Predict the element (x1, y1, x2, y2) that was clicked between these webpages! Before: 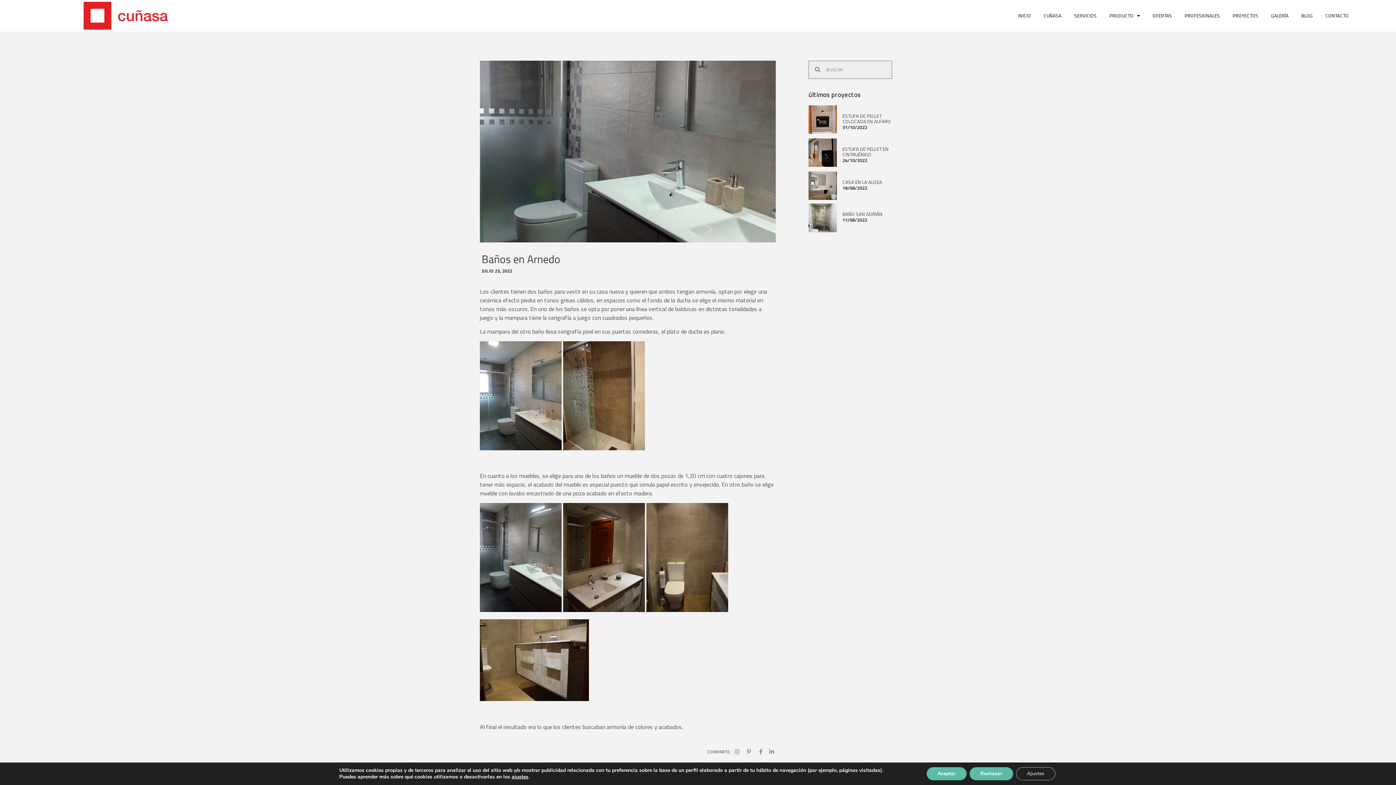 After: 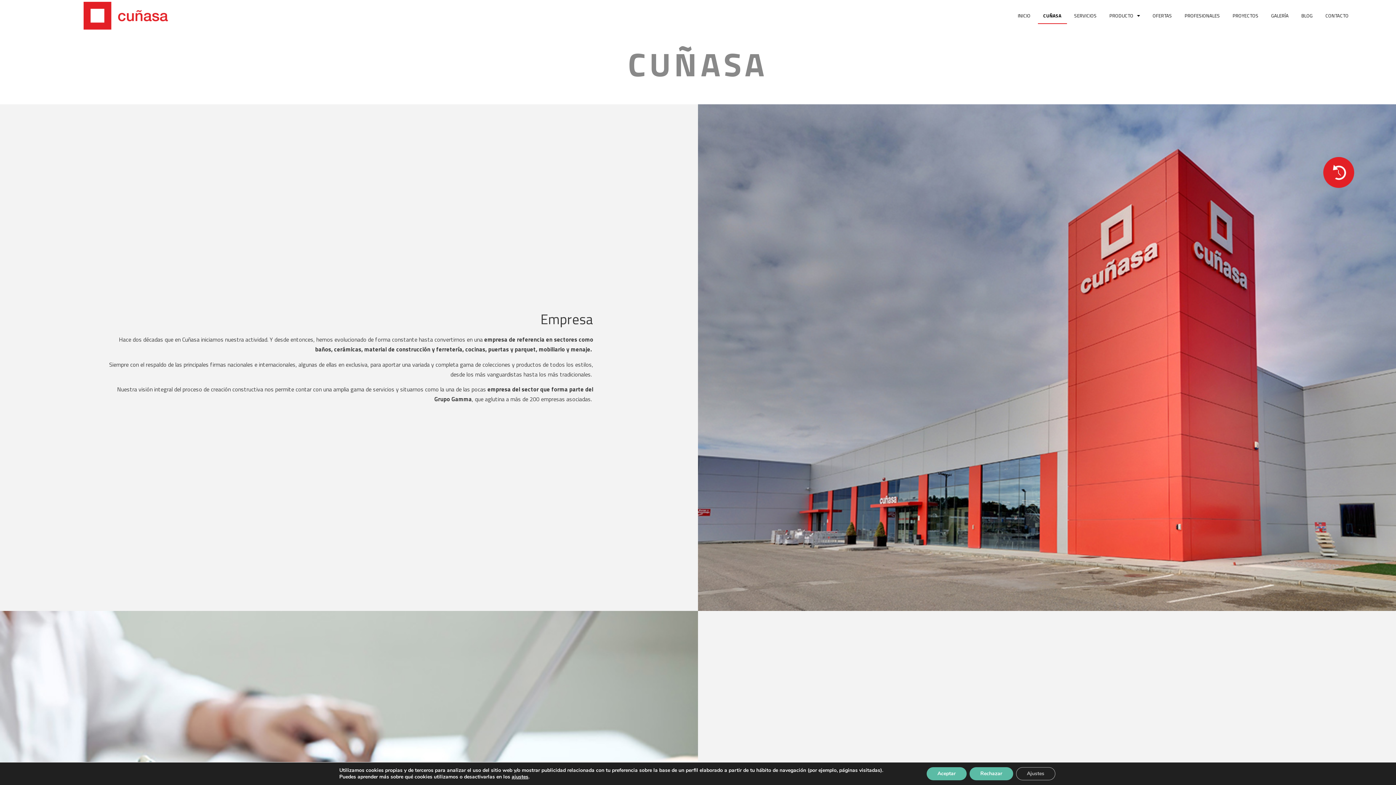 Action: label: CUÑASA bbox: (1038, 7, 1067, 24)